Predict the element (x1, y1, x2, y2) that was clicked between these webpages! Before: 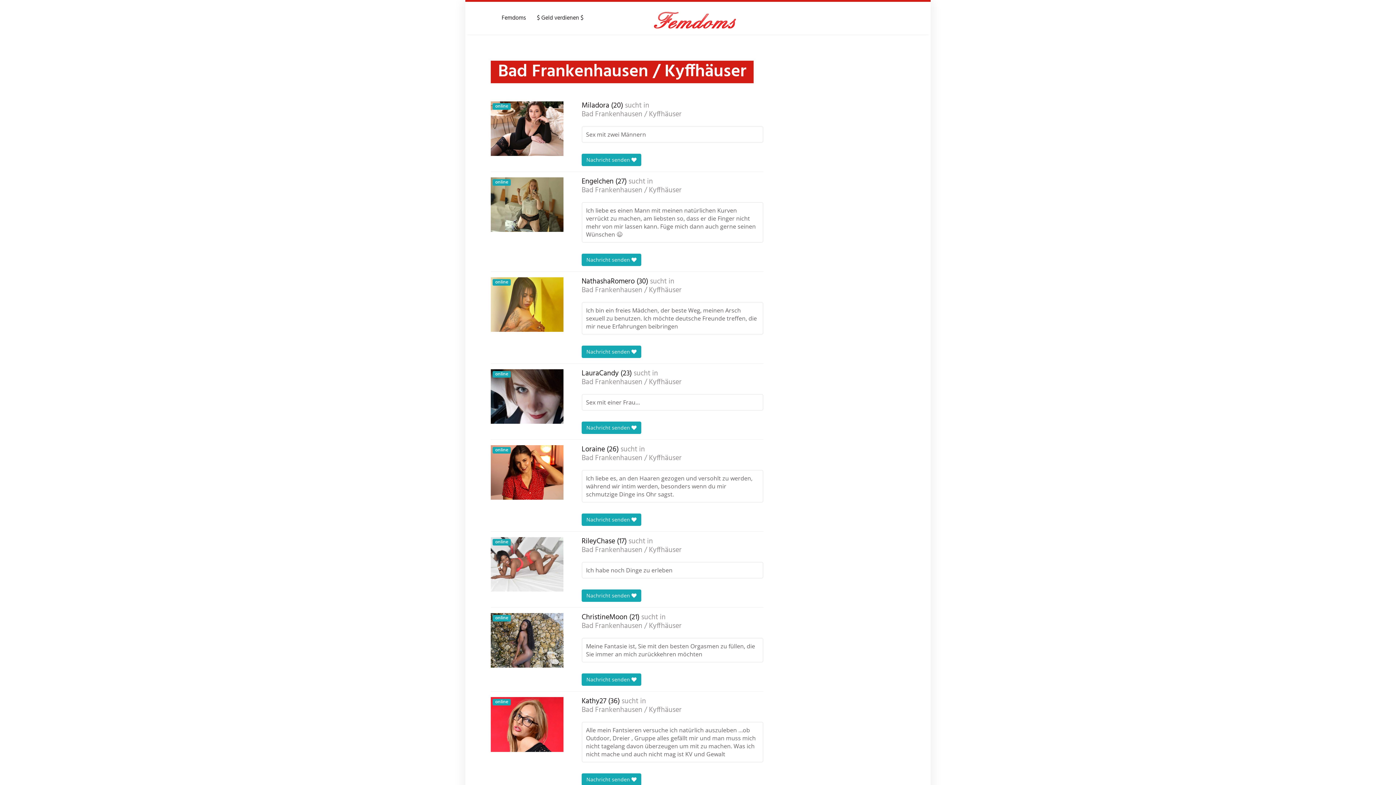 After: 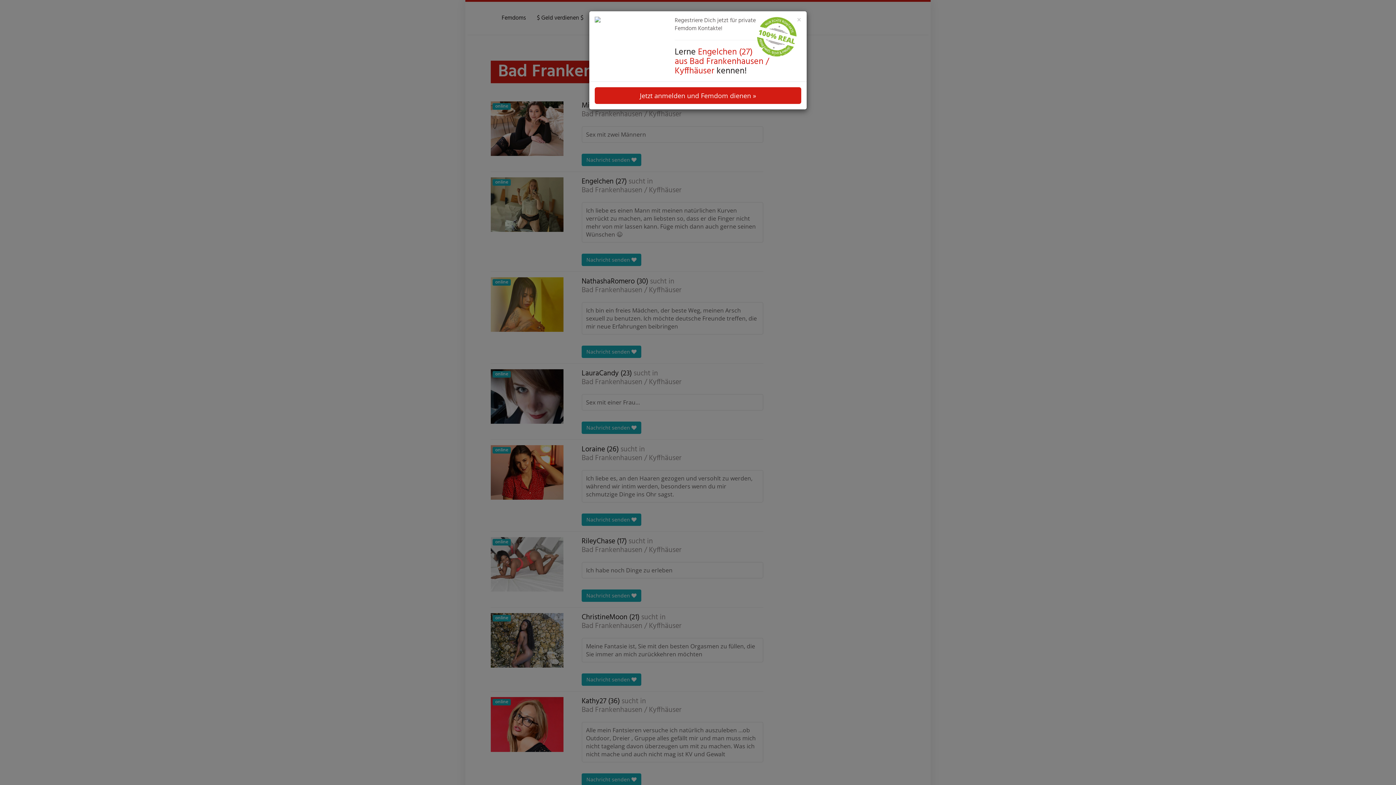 Action: label: Nachricht senden  bbox: (581, 253, 641, 266)